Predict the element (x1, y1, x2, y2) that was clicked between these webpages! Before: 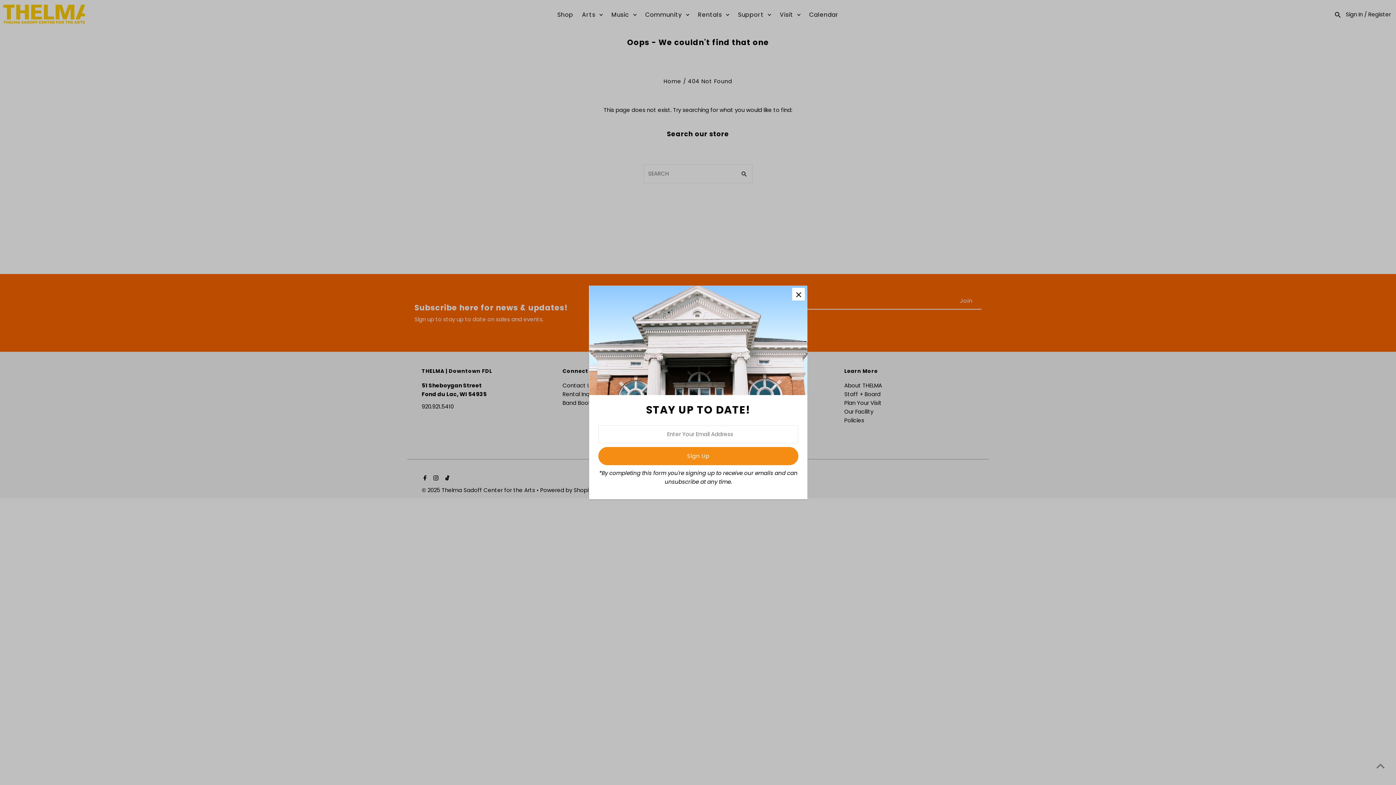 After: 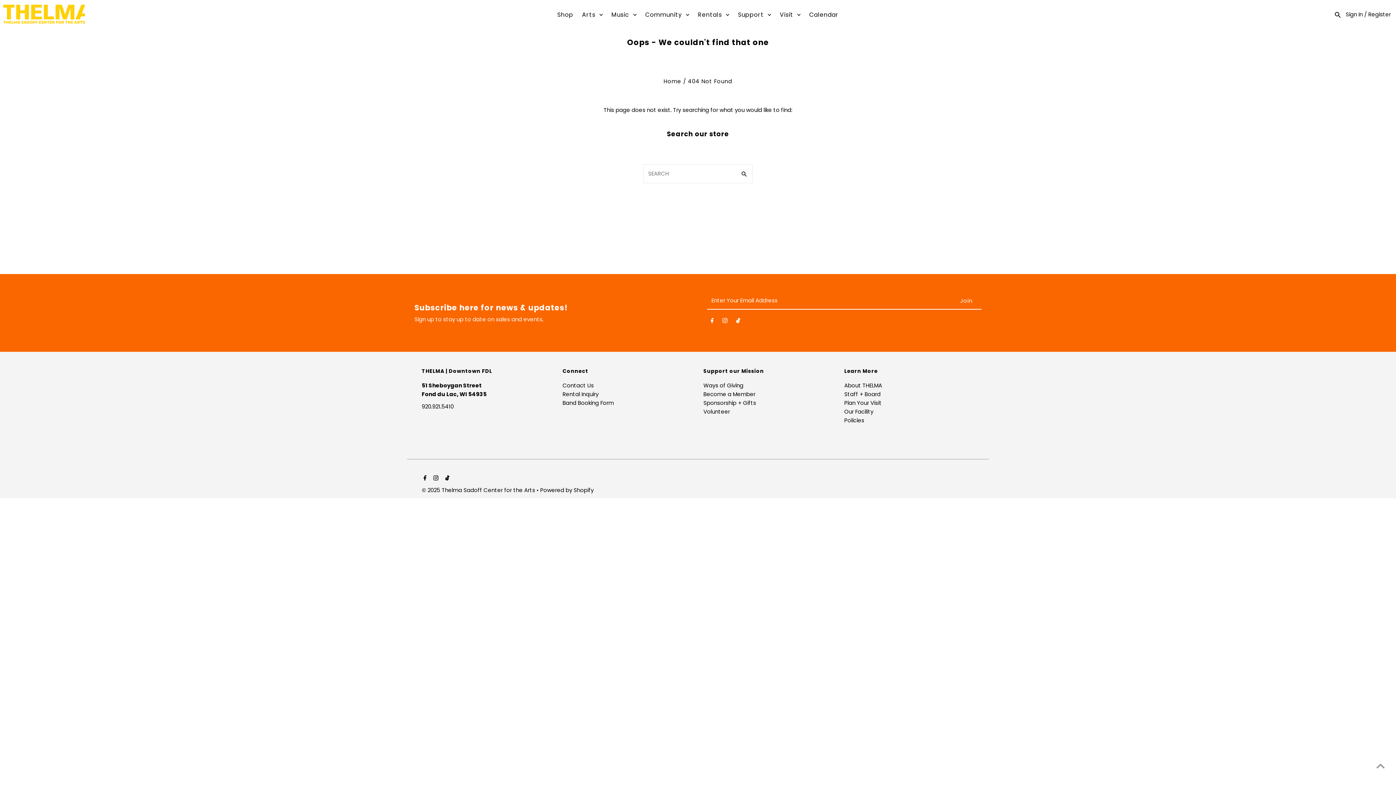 Action: bbox: (792, 288, 805, 300)